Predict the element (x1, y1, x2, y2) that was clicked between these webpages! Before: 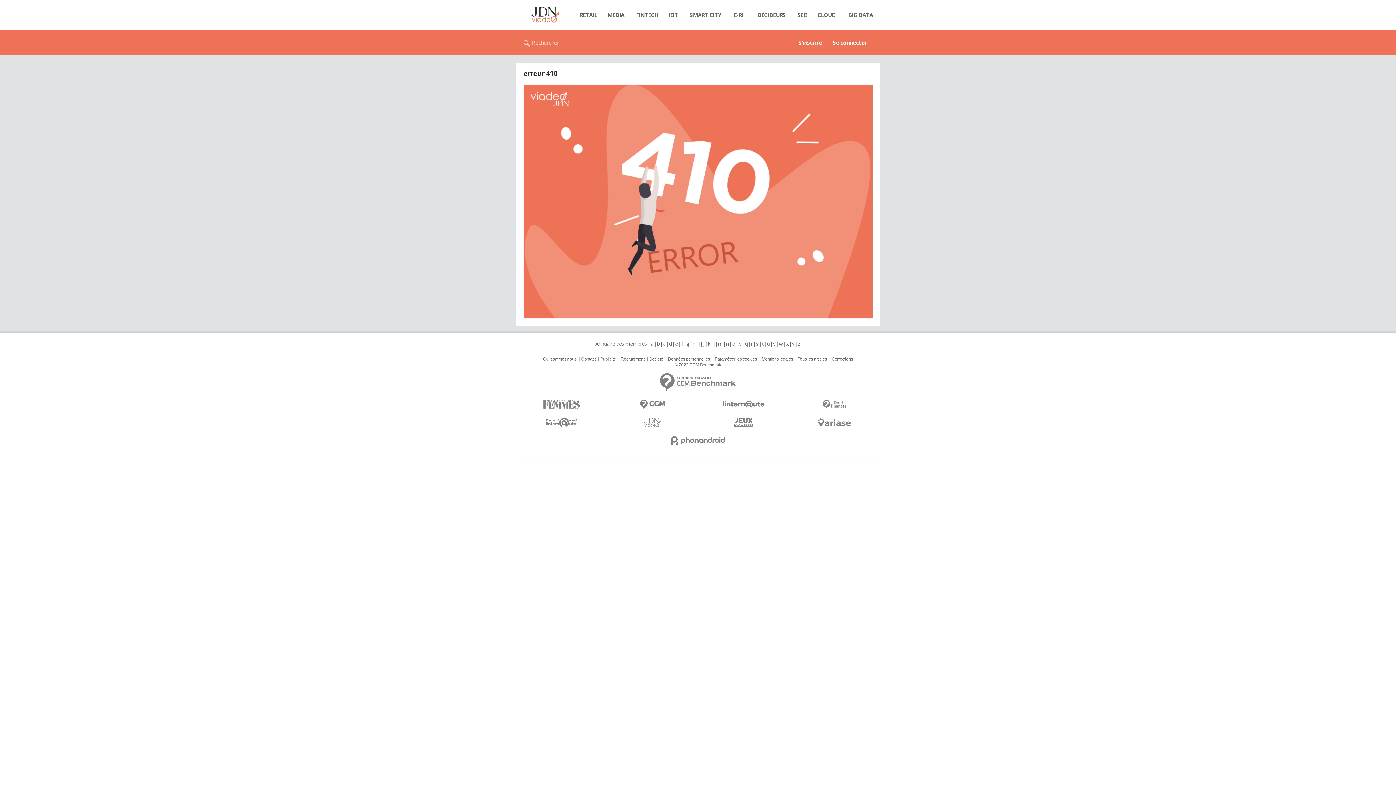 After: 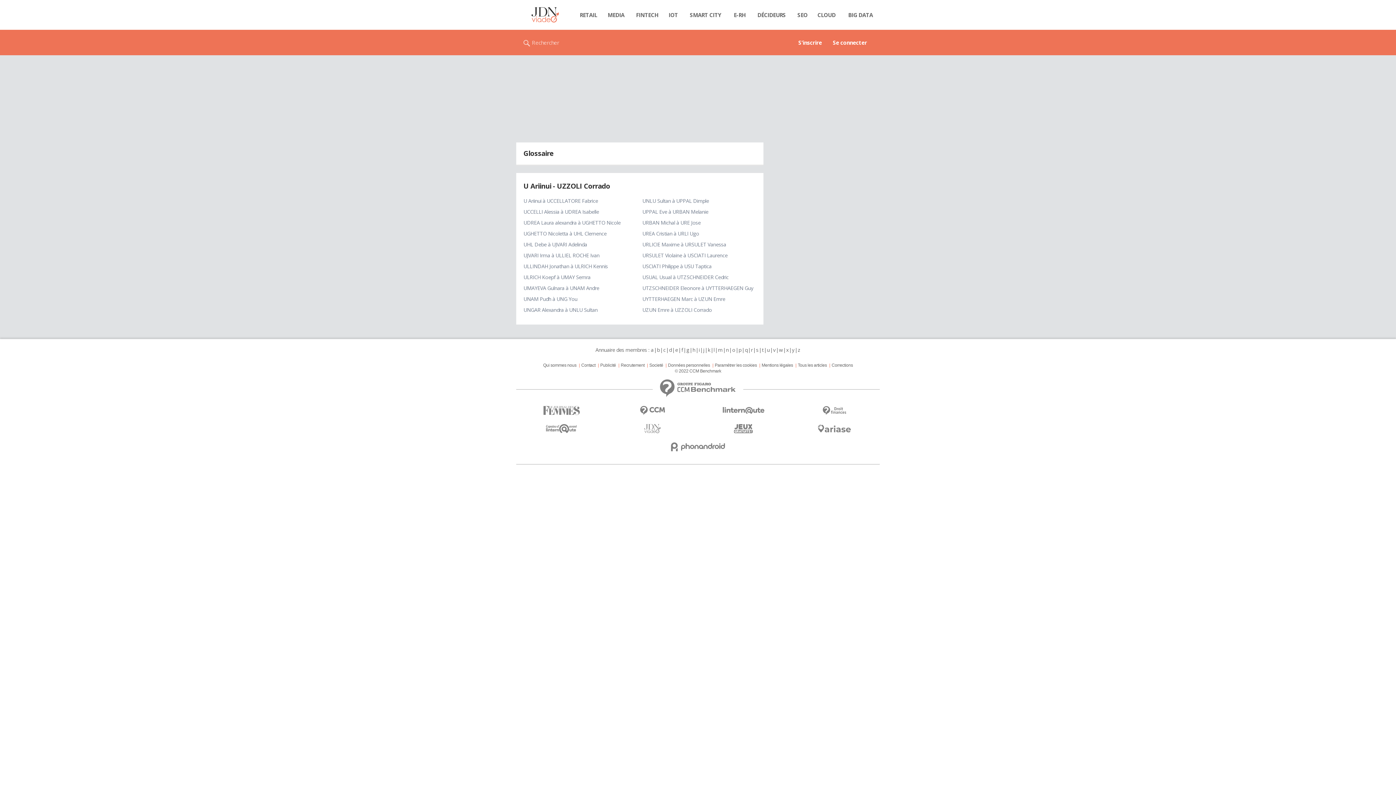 Action: bbox: (766, 340, 770, 347) label: u